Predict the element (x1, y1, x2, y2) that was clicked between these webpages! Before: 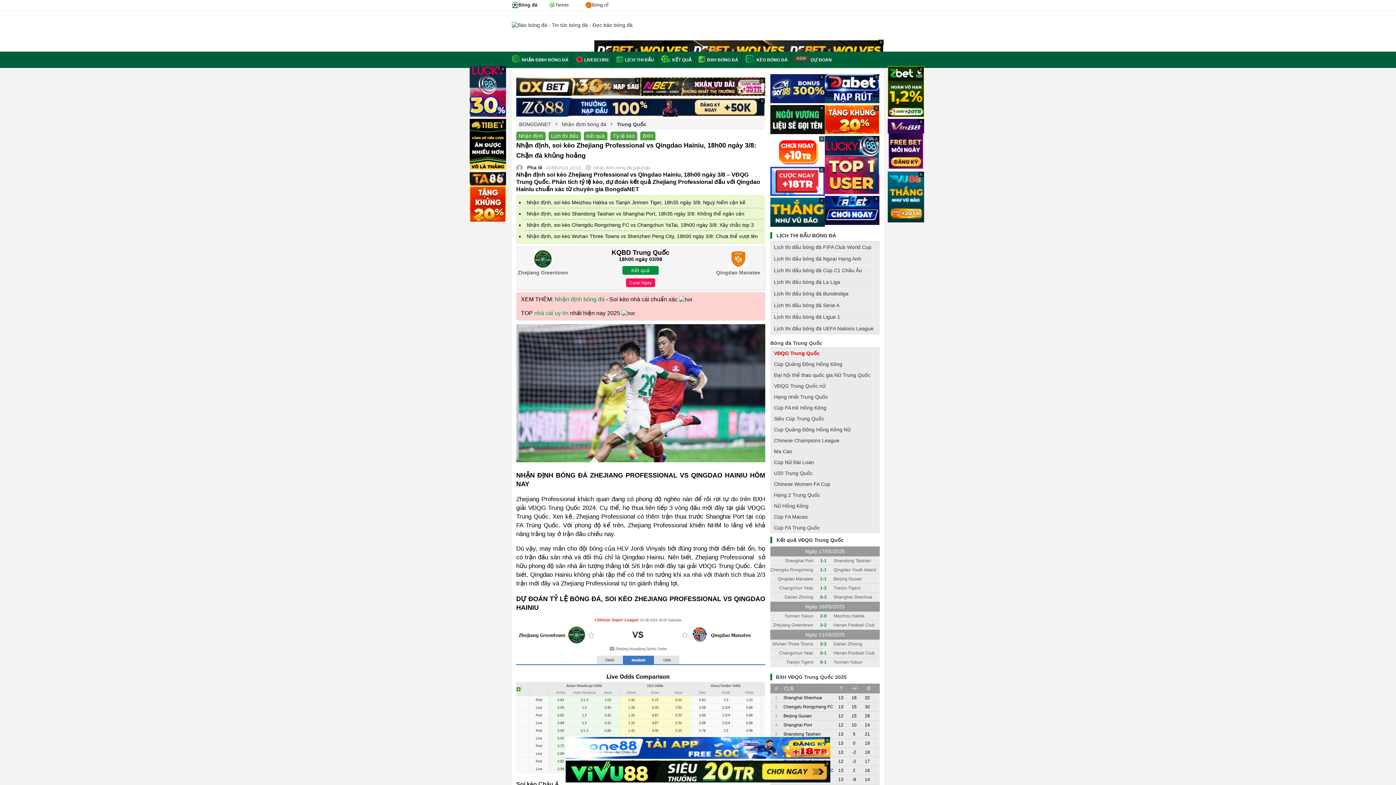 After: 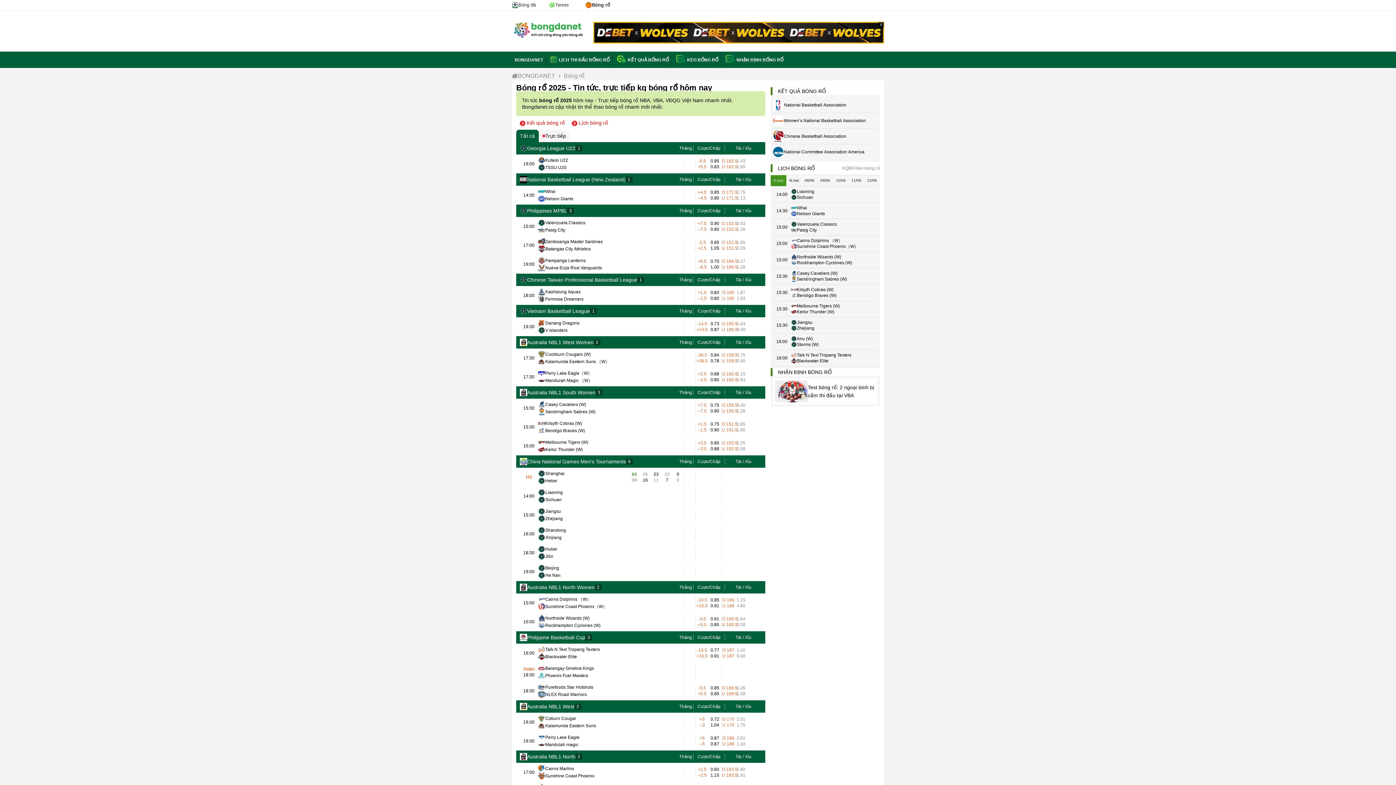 Action: bbox: (585, 0, 622, 10) label: Bóng rổ